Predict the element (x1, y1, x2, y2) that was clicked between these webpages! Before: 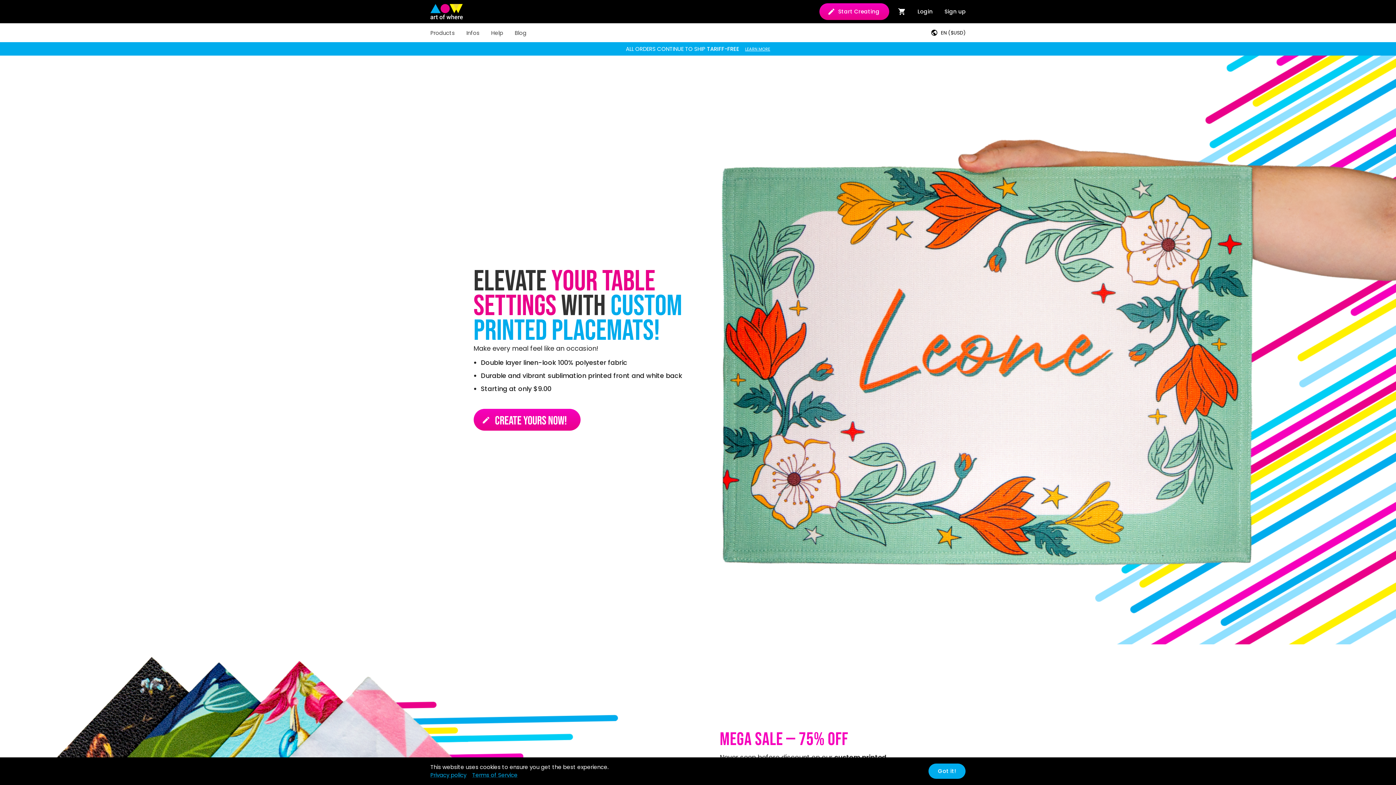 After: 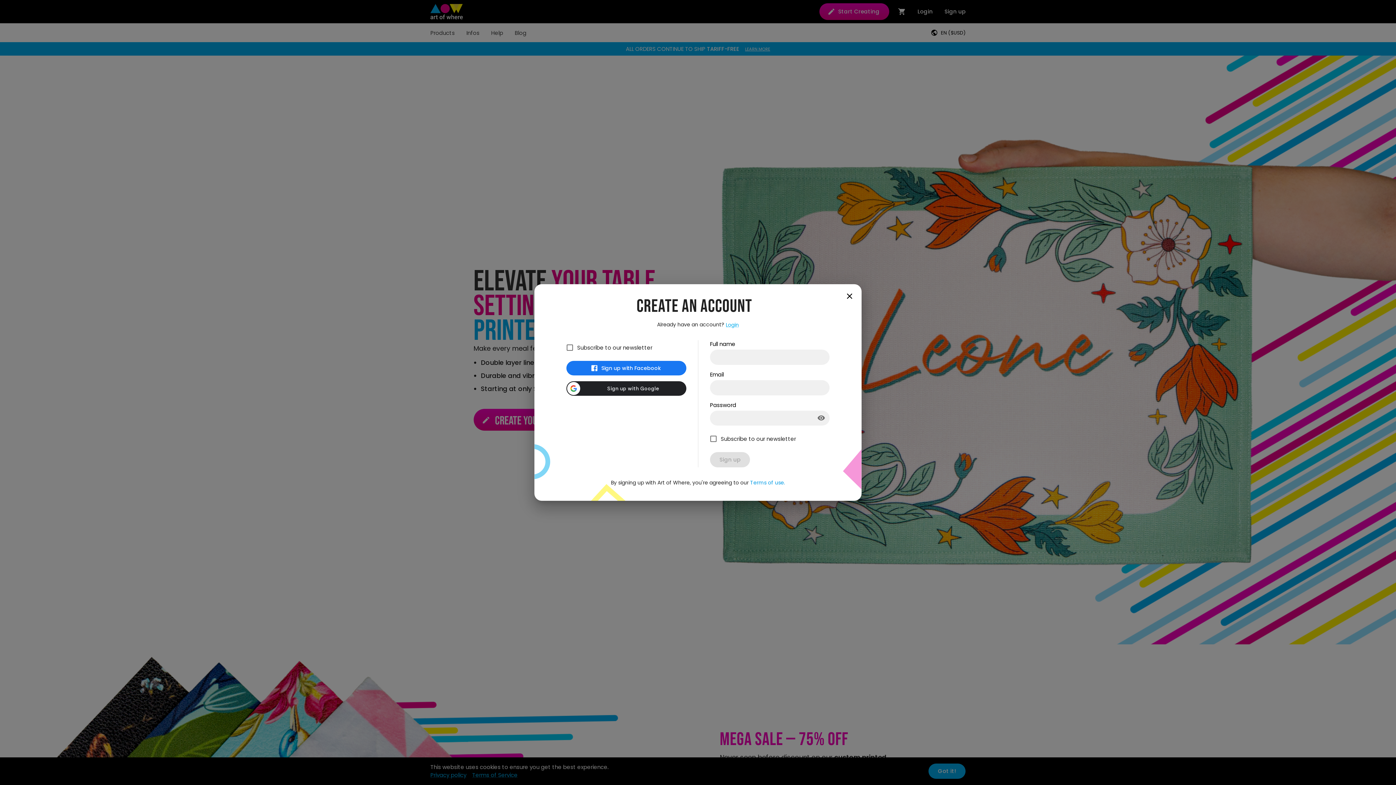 Action: label: Sign up bbox: (938, 0, 971, 23)